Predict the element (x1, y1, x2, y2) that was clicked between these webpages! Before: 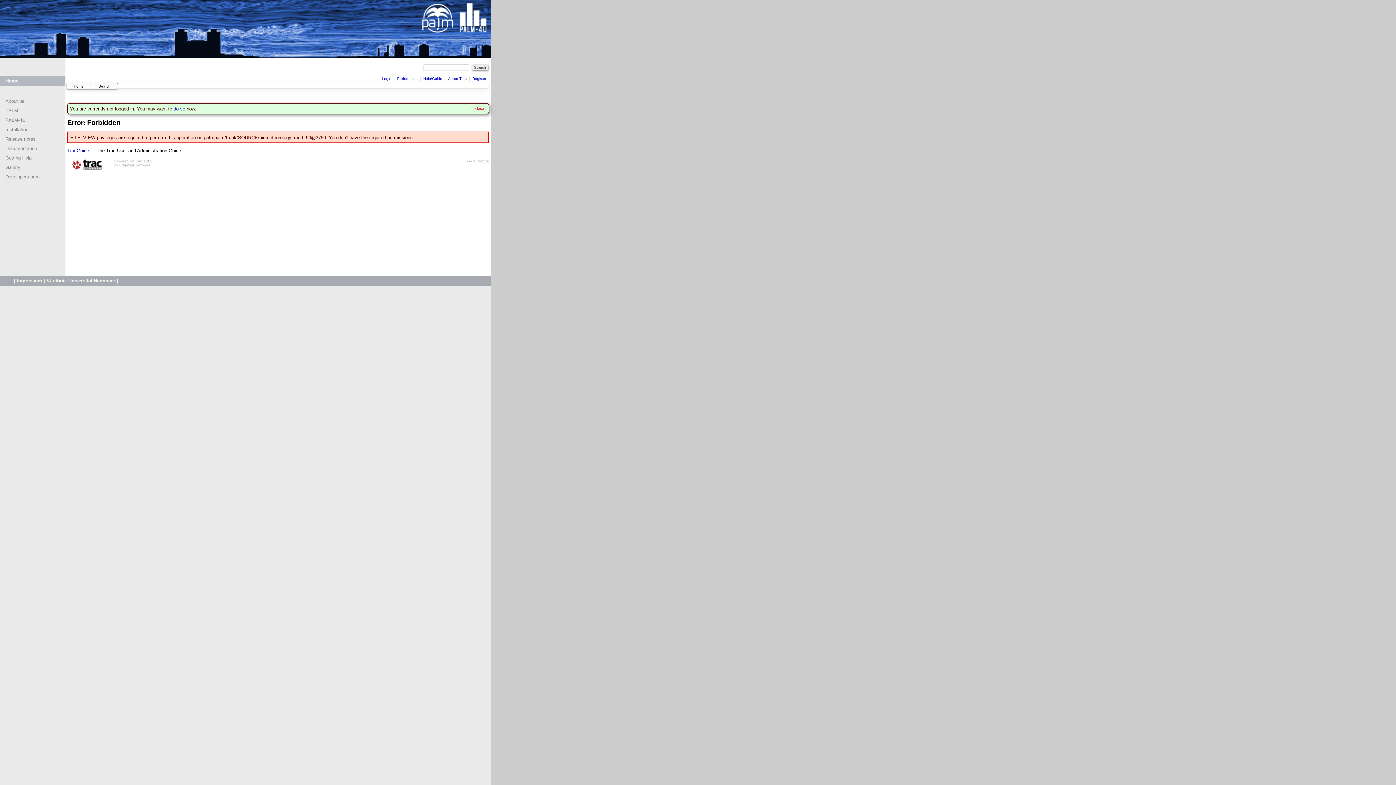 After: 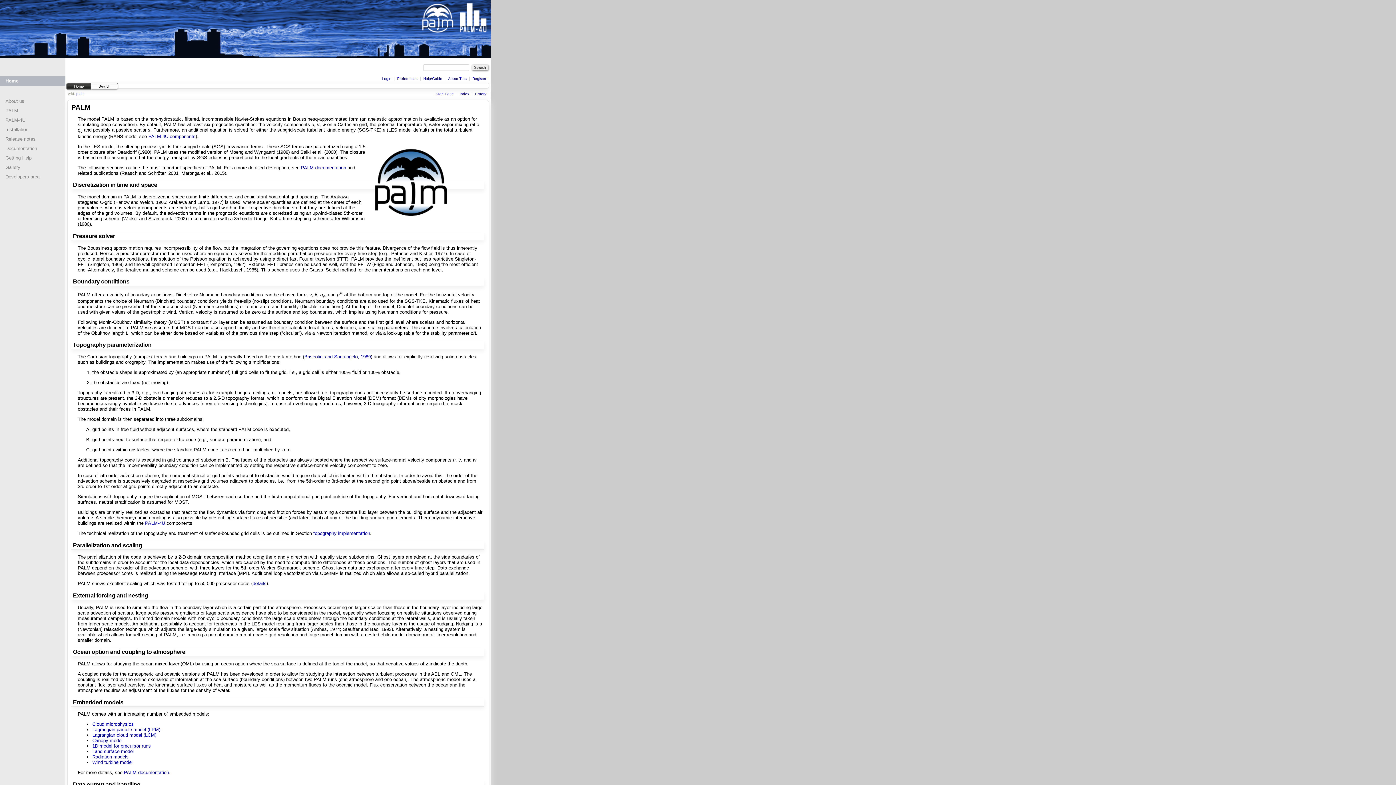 Action: bbox: (5, 108, 18, 113) label: PALM